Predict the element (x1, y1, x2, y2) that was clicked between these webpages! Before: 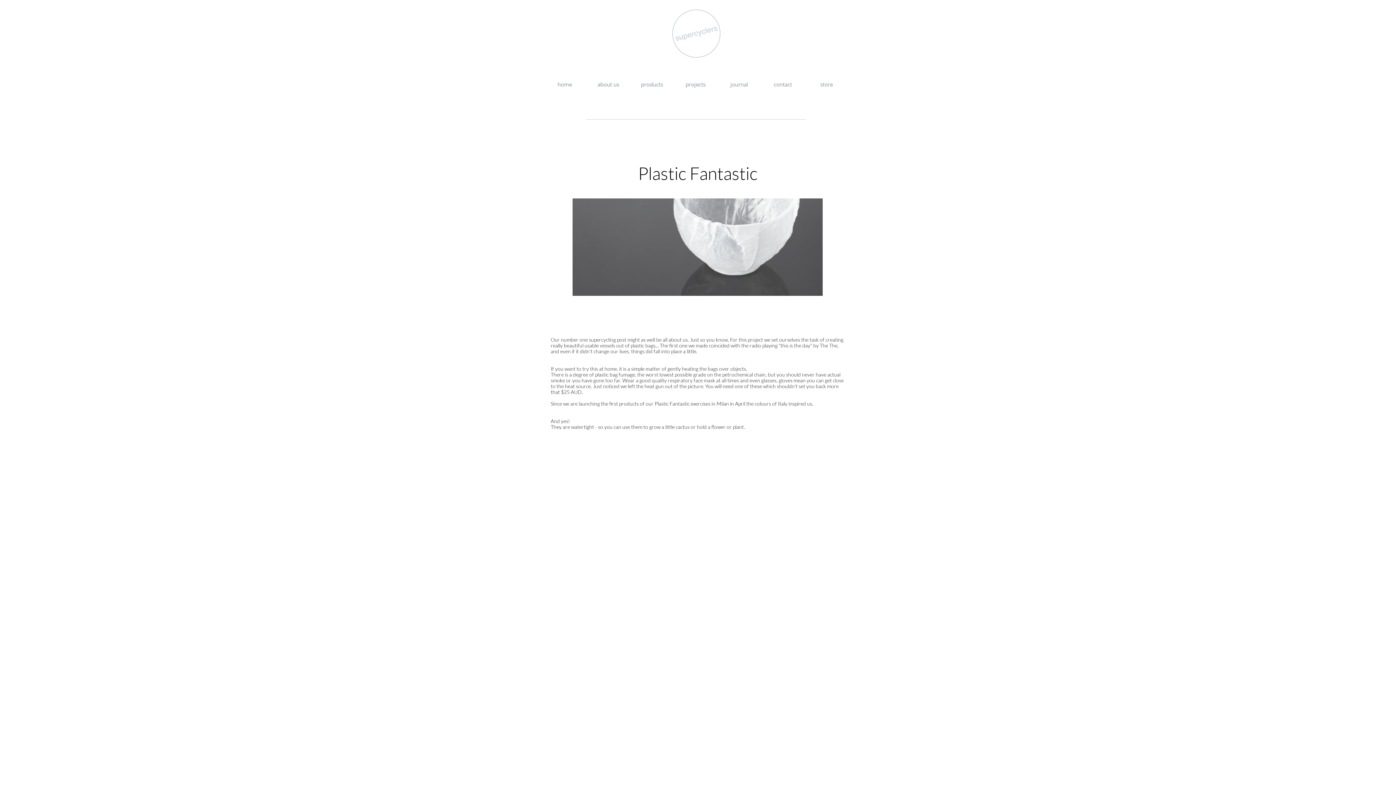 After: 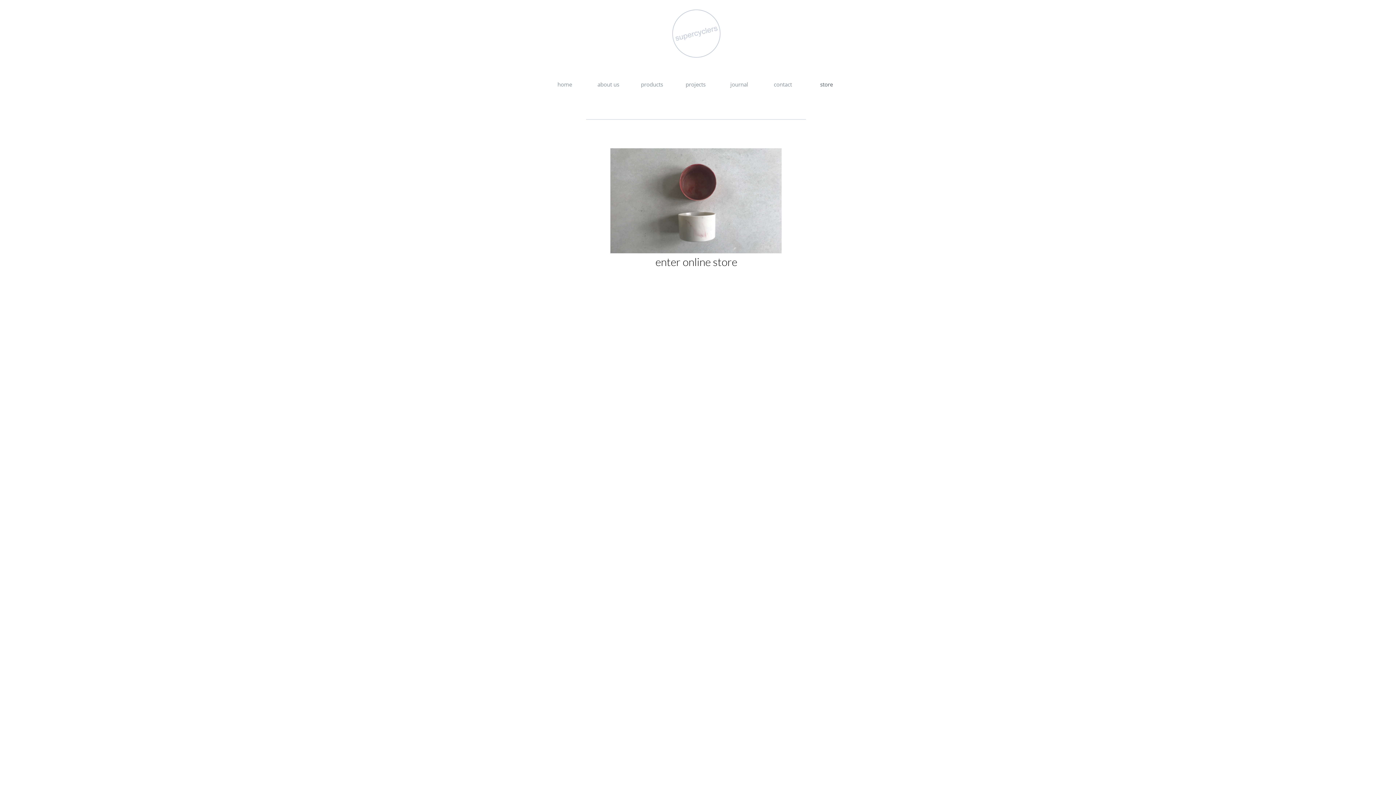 Action: label: store bbox: (806, 66, 847, 101)